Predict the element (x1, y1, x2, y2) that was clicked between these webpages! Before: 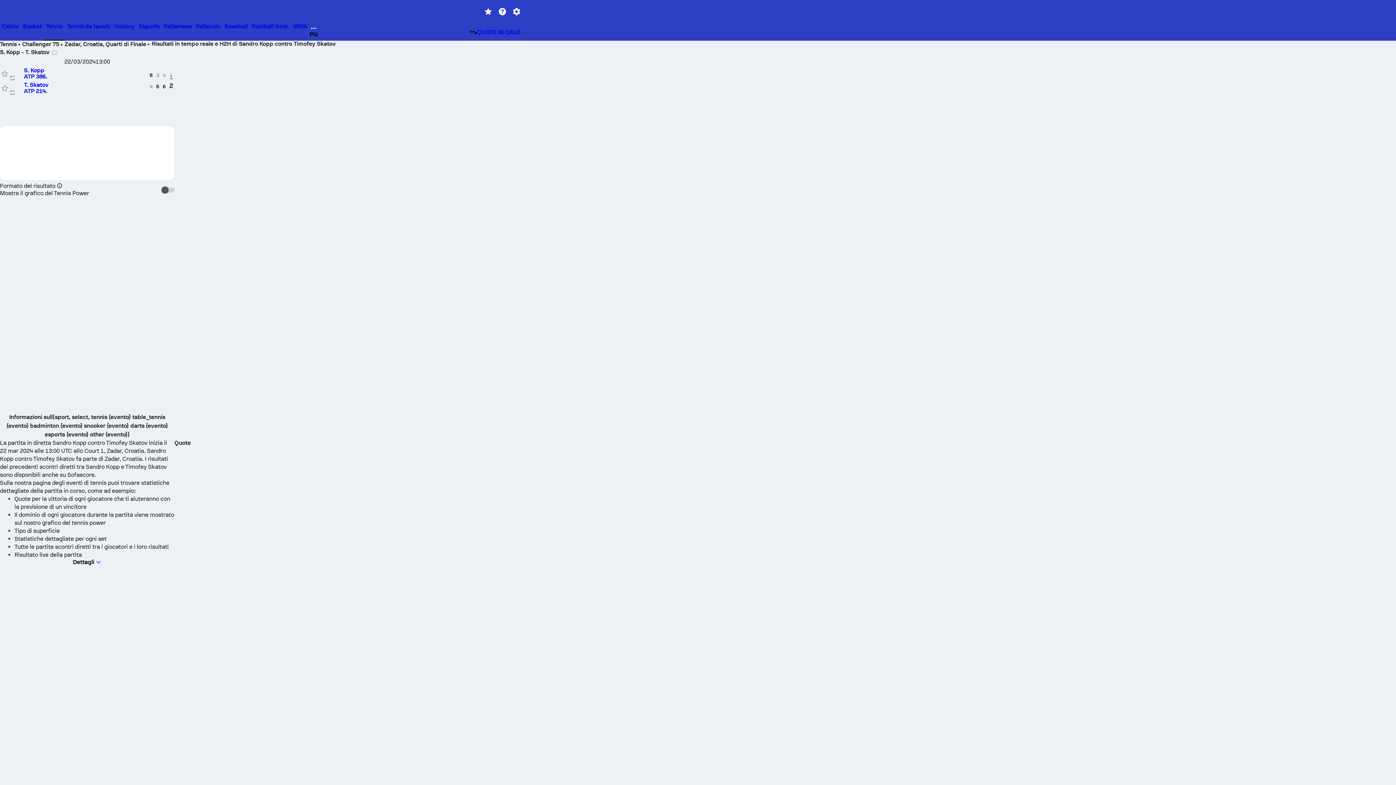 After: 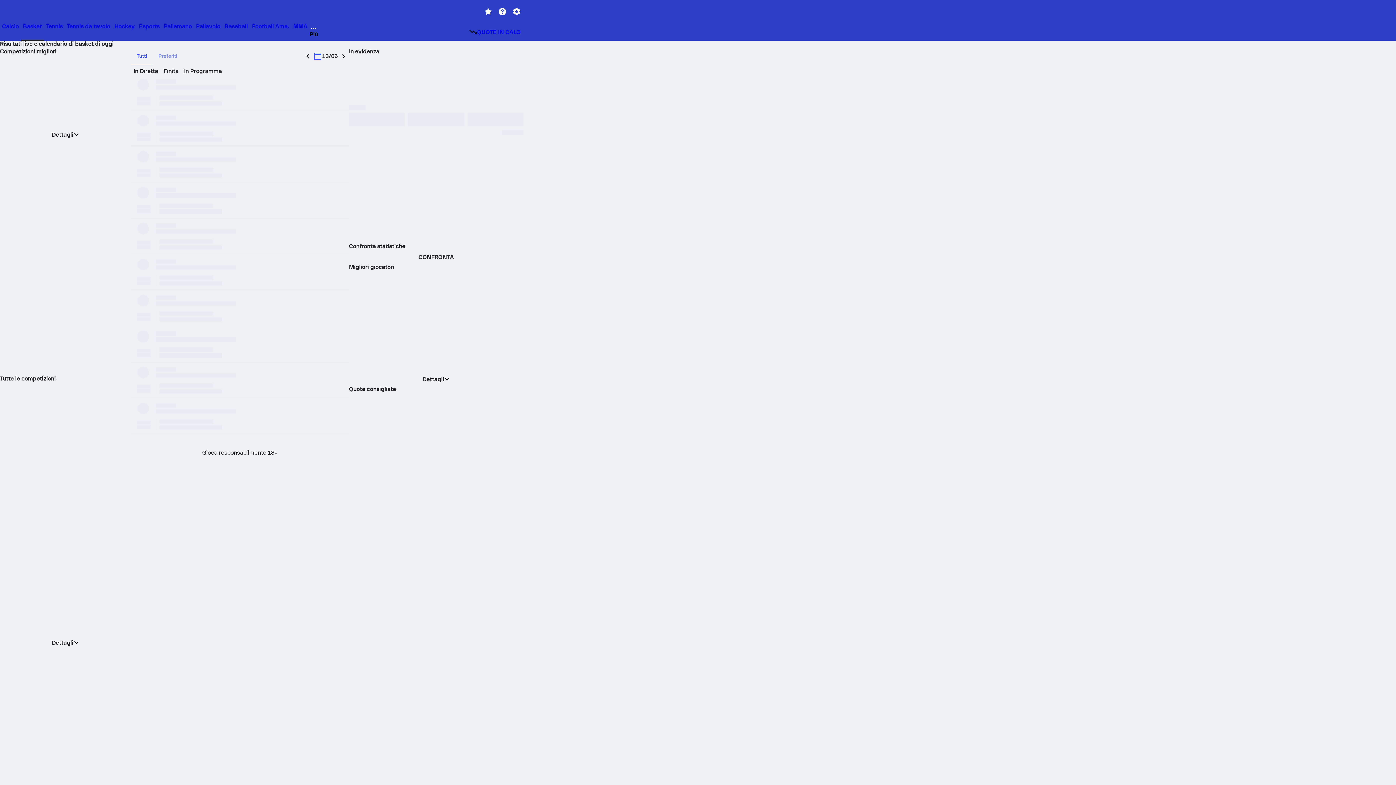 Action: label: Basket bbox: (20, 23, 44, 39)